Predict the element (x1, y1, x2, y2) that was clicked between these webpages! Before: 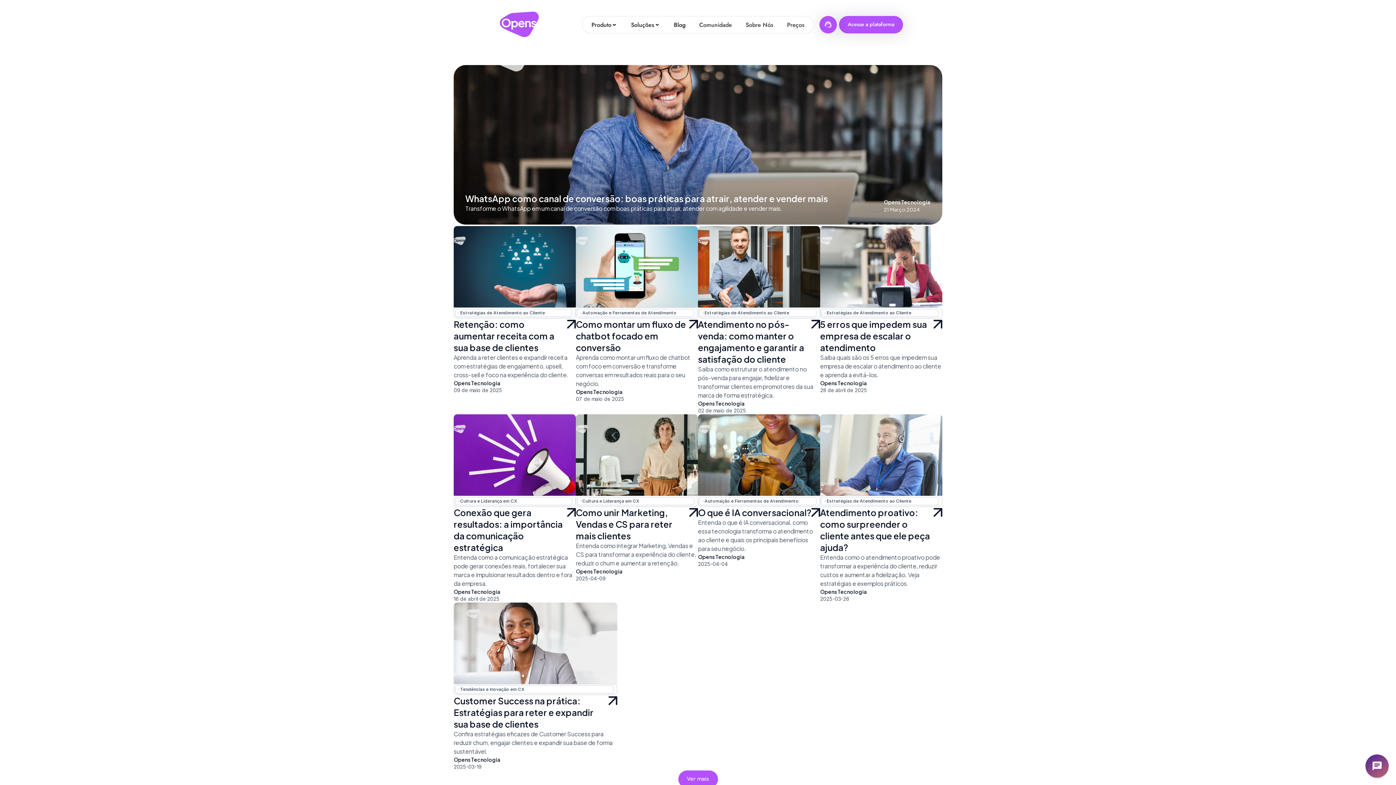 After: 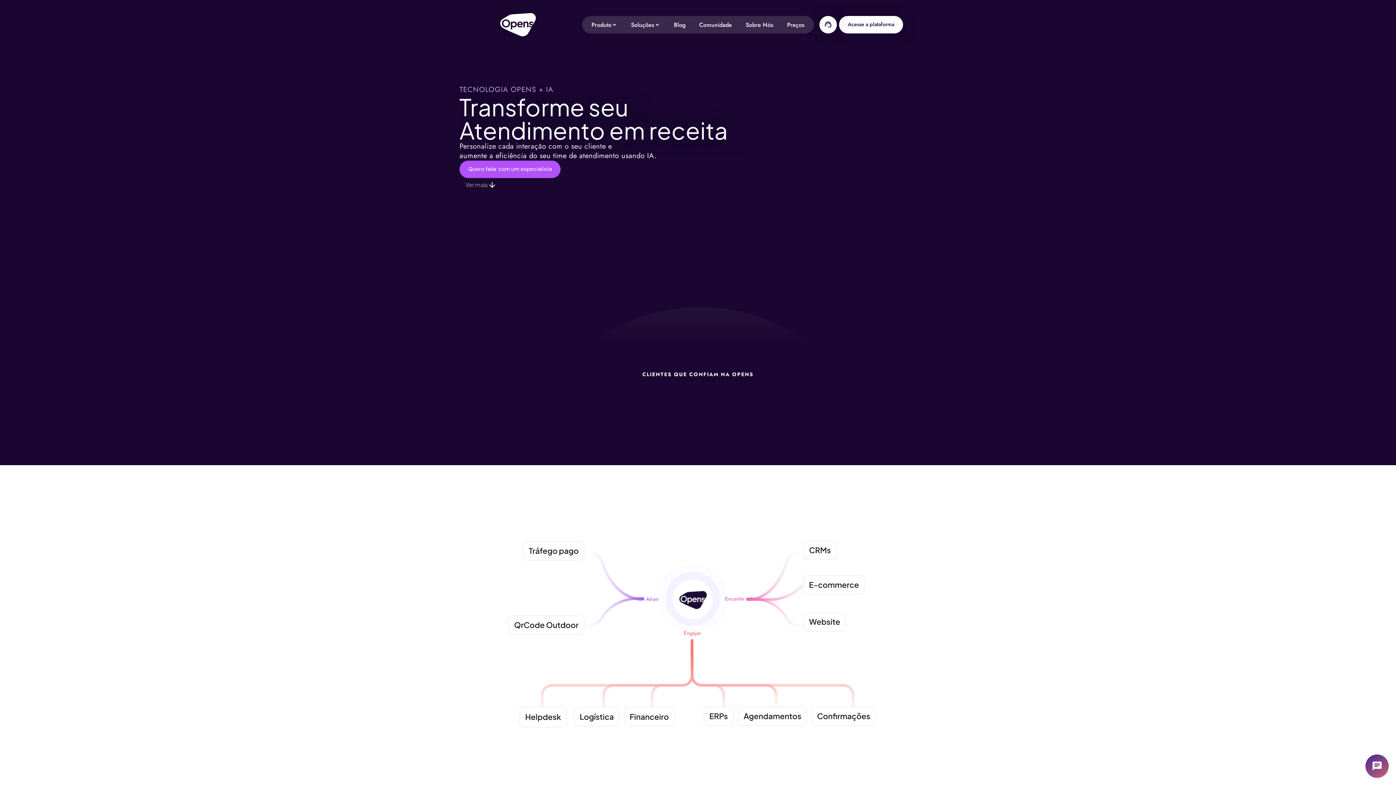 Action: bbox: (500, 11, 538, 37)